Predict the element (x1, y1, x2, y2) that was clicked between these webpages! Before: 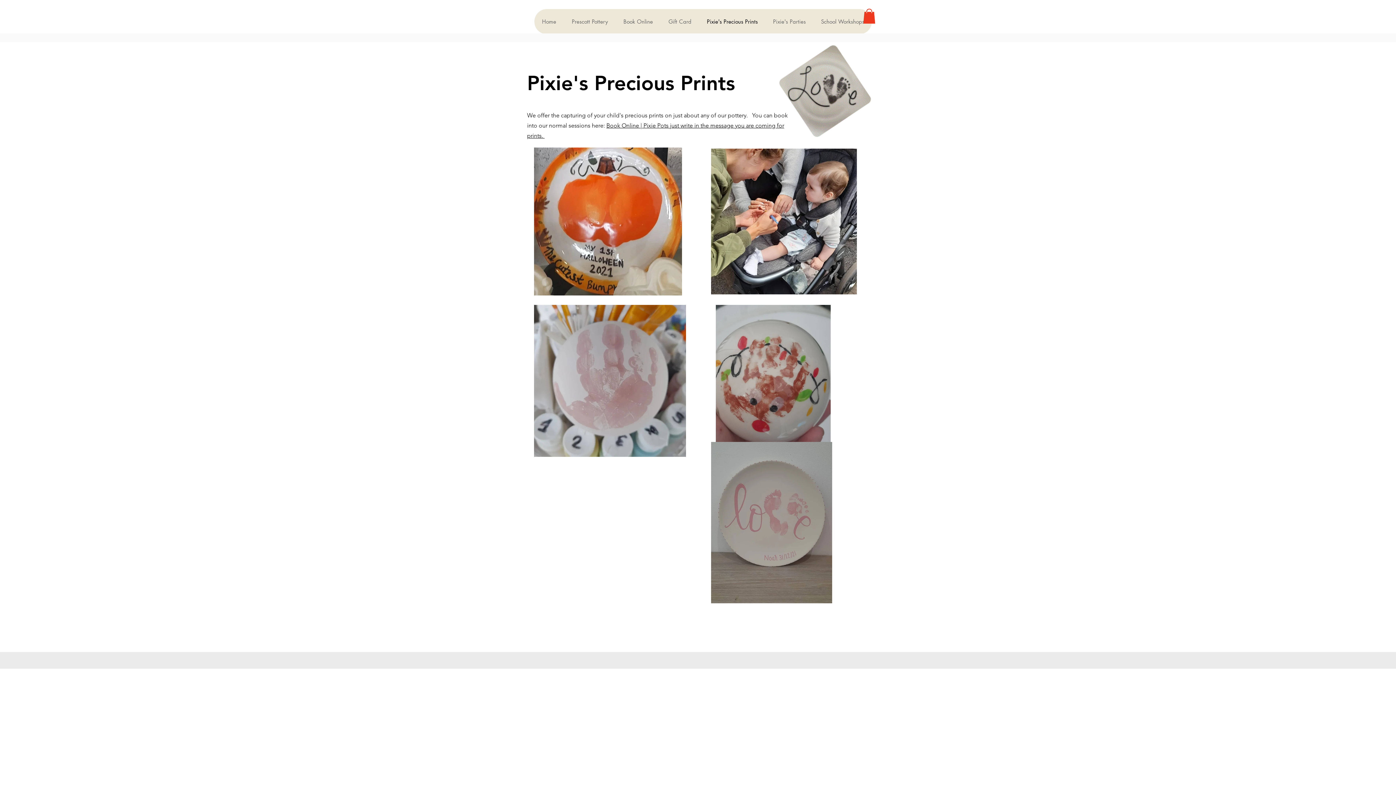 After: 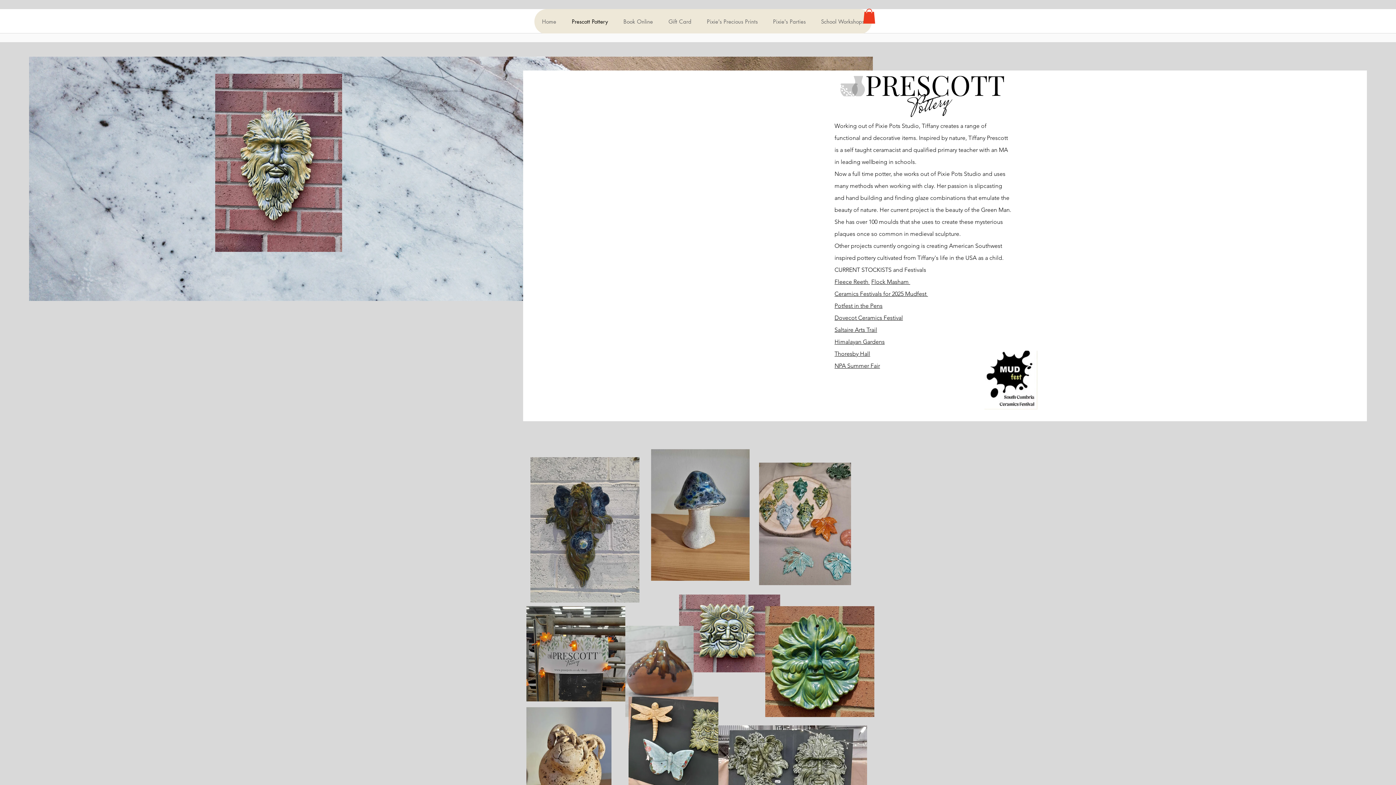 Action: label: Prescott Pottery bbox: (564, 9, 615, 34)